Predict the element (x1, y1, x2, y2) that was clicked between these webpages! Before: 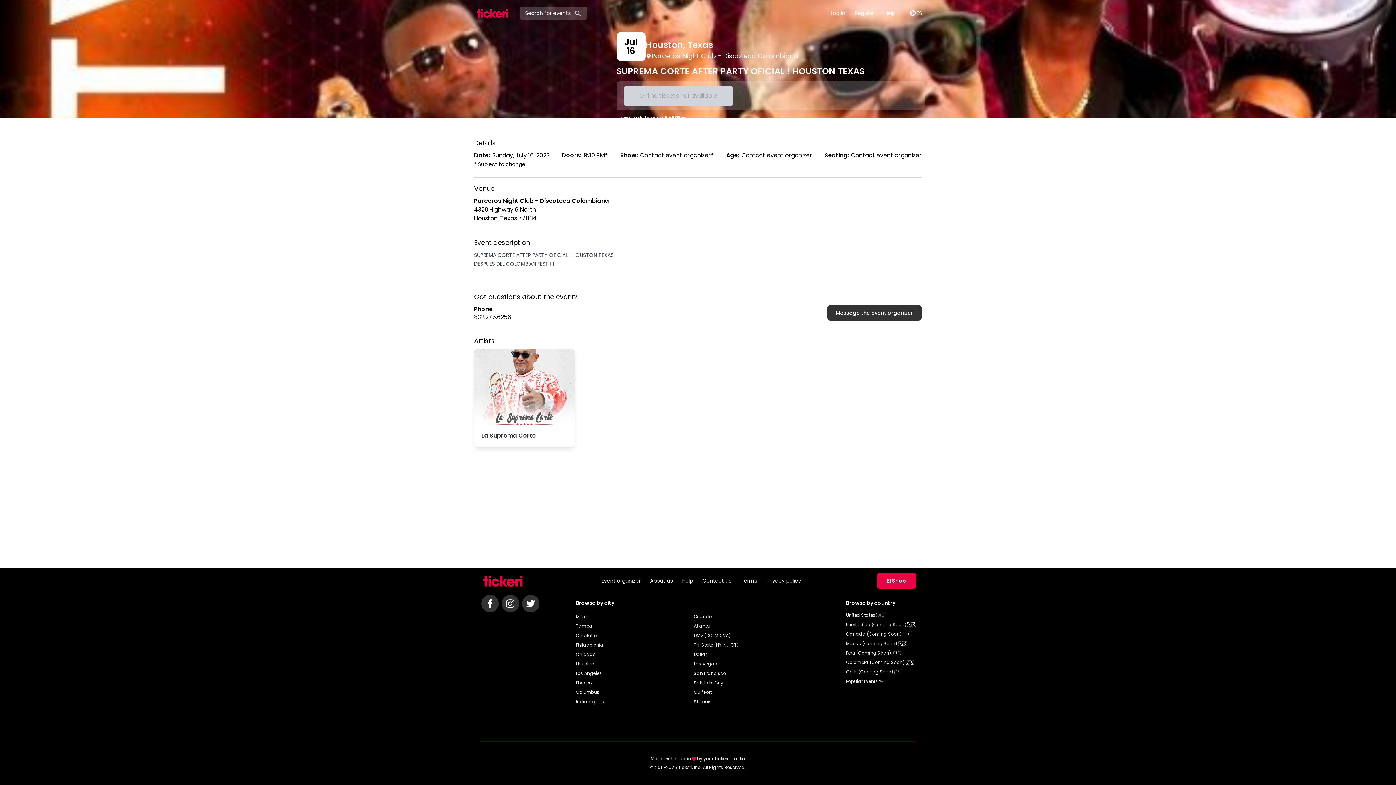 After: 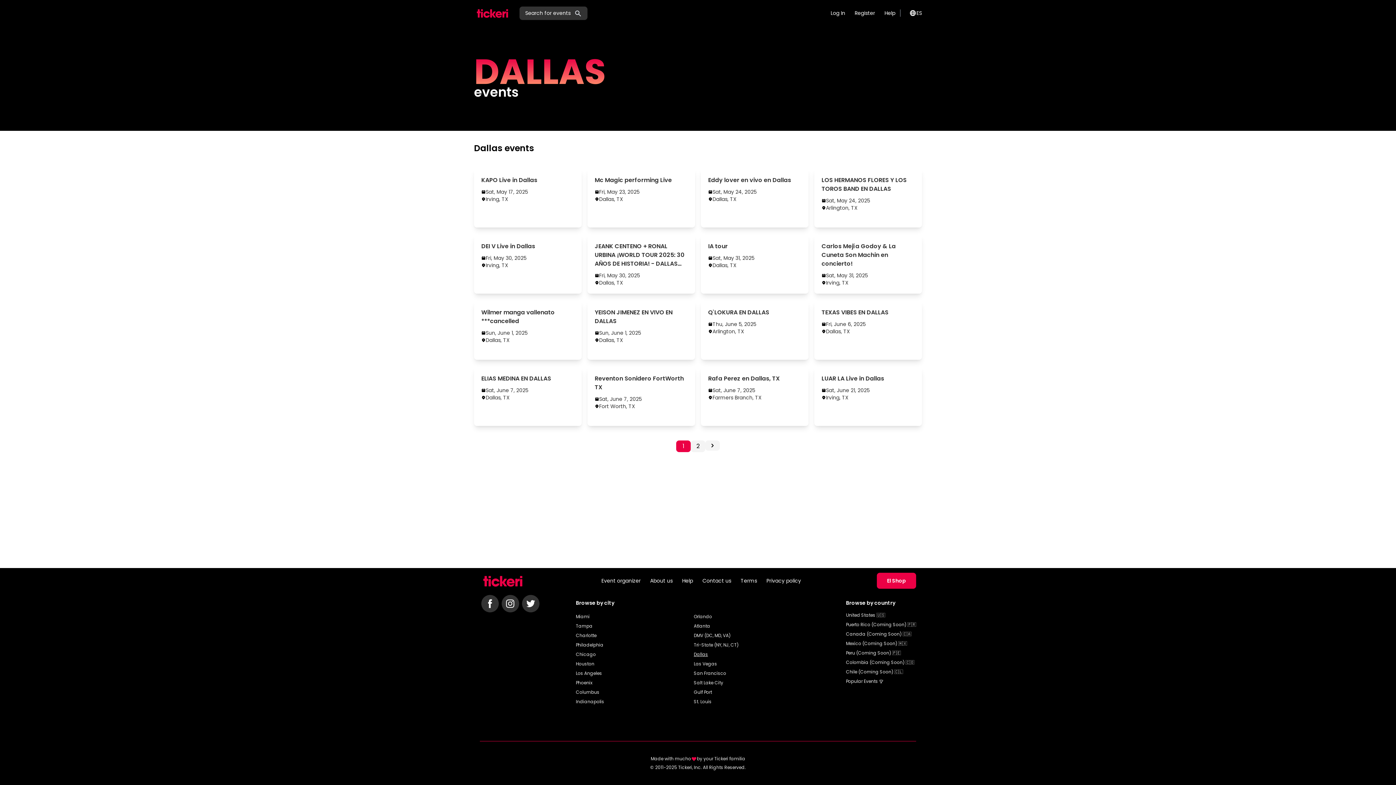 Action: label: Dallas bbox: (694, 650, 811, 659)